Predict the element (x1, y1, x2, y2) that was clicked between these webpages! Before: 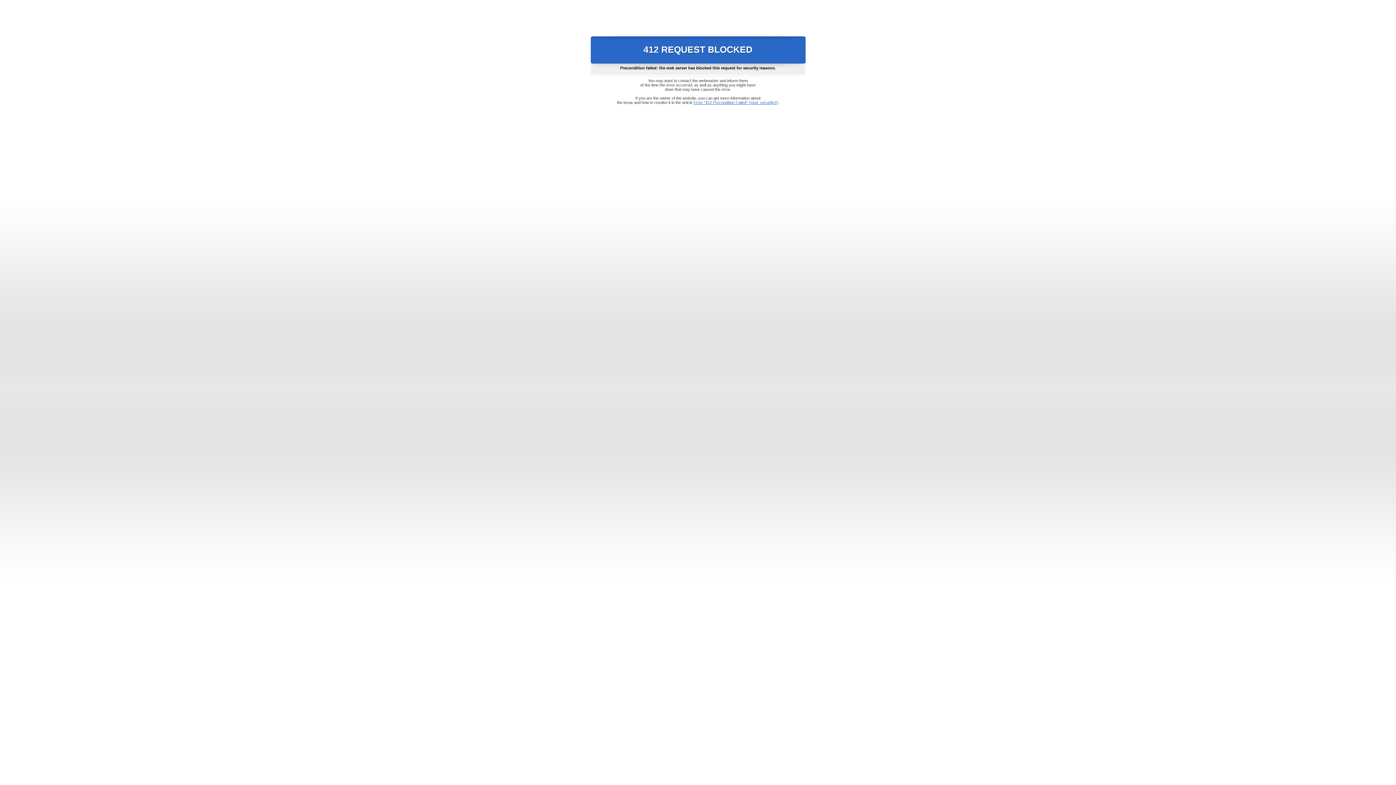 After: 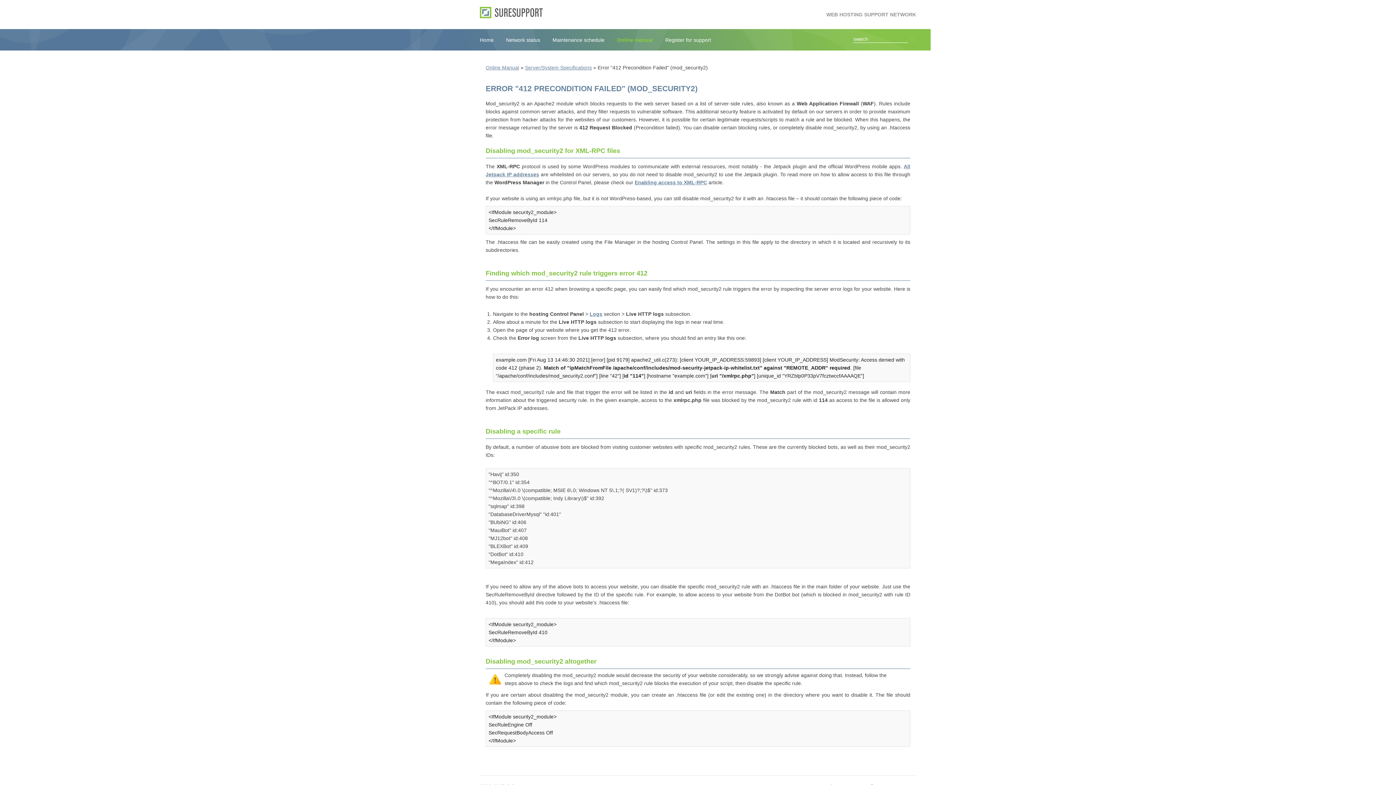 Action: bbox: (693, 100, 778, 104) label: Error "412 Precondition Failed" (mod_security2)